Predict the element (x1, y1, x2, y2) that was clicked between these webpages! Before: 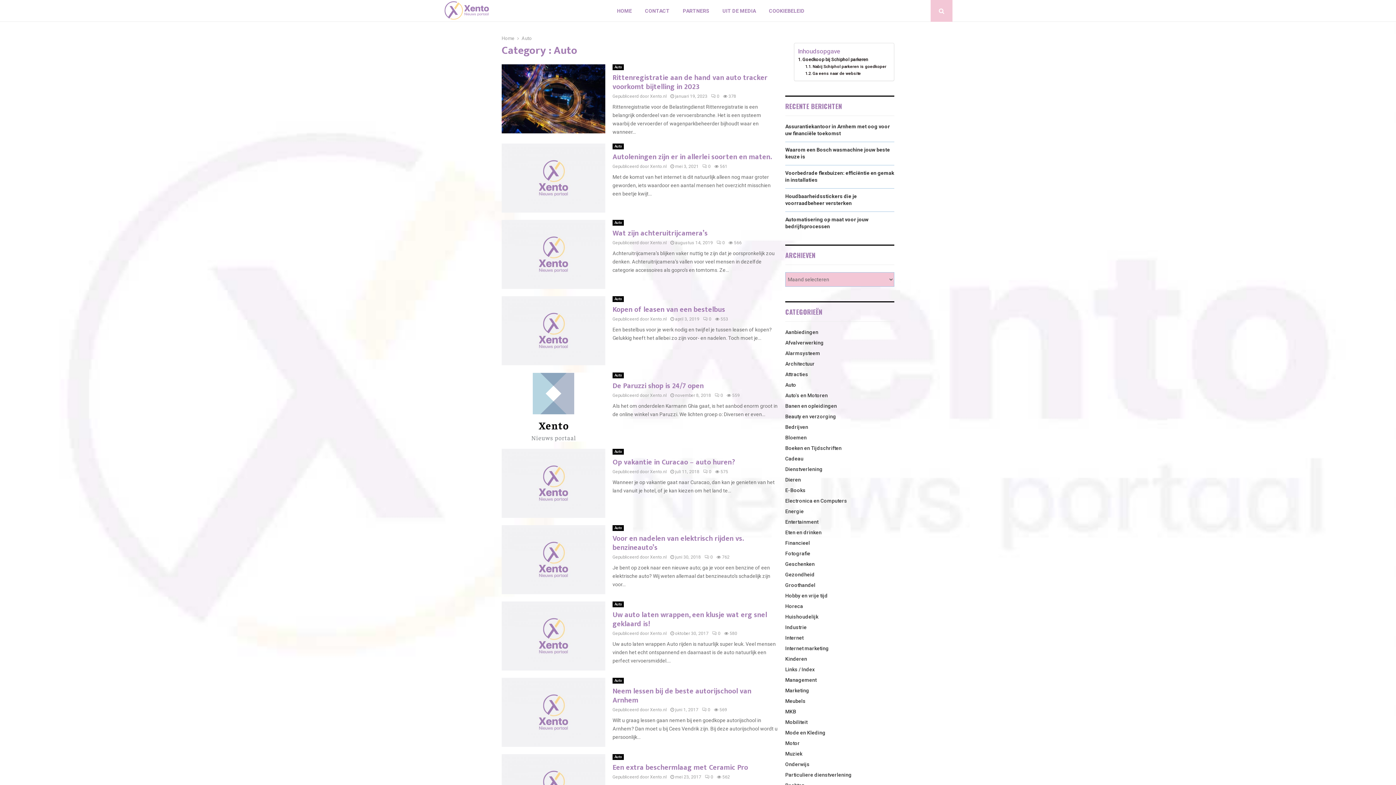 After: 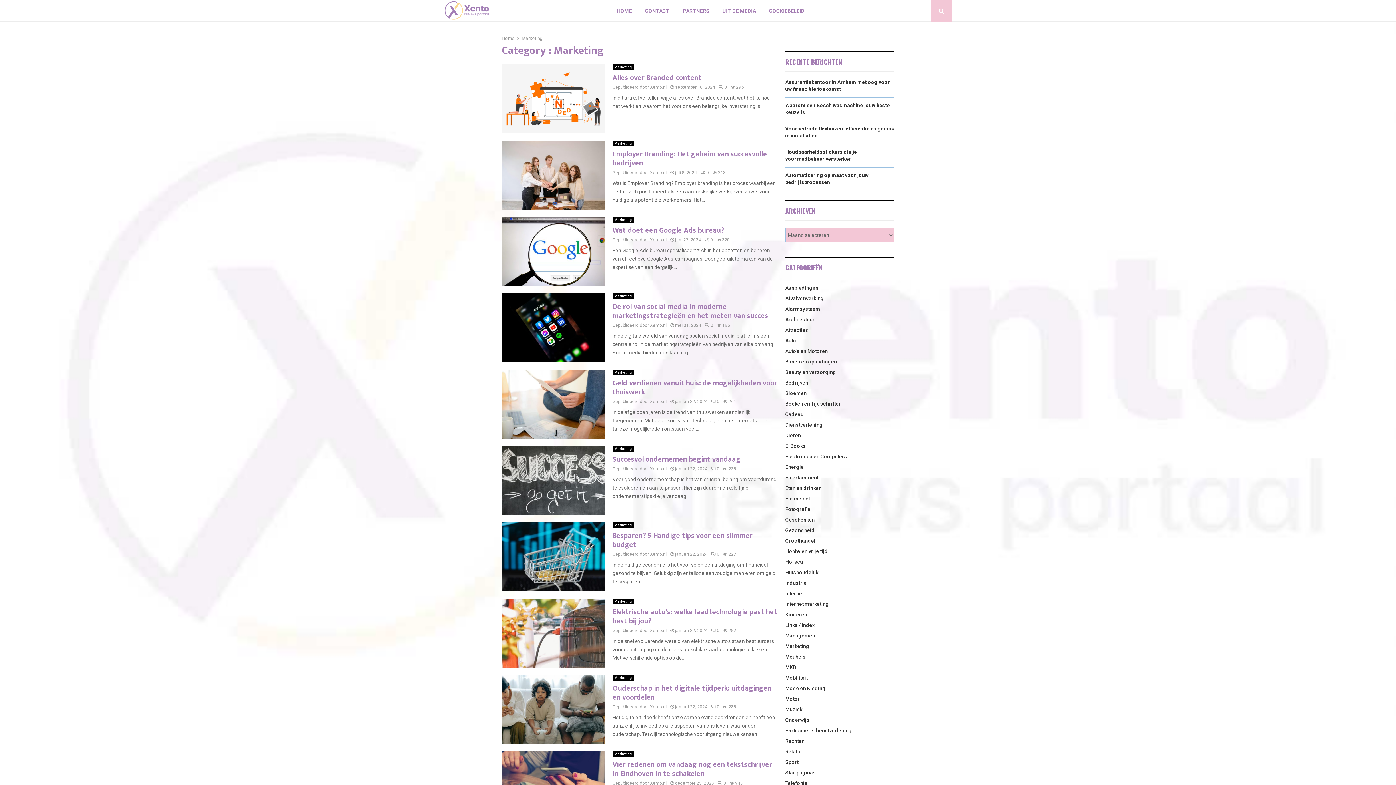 Action: bbox: (785, 688, 809, 693) label: Marketing